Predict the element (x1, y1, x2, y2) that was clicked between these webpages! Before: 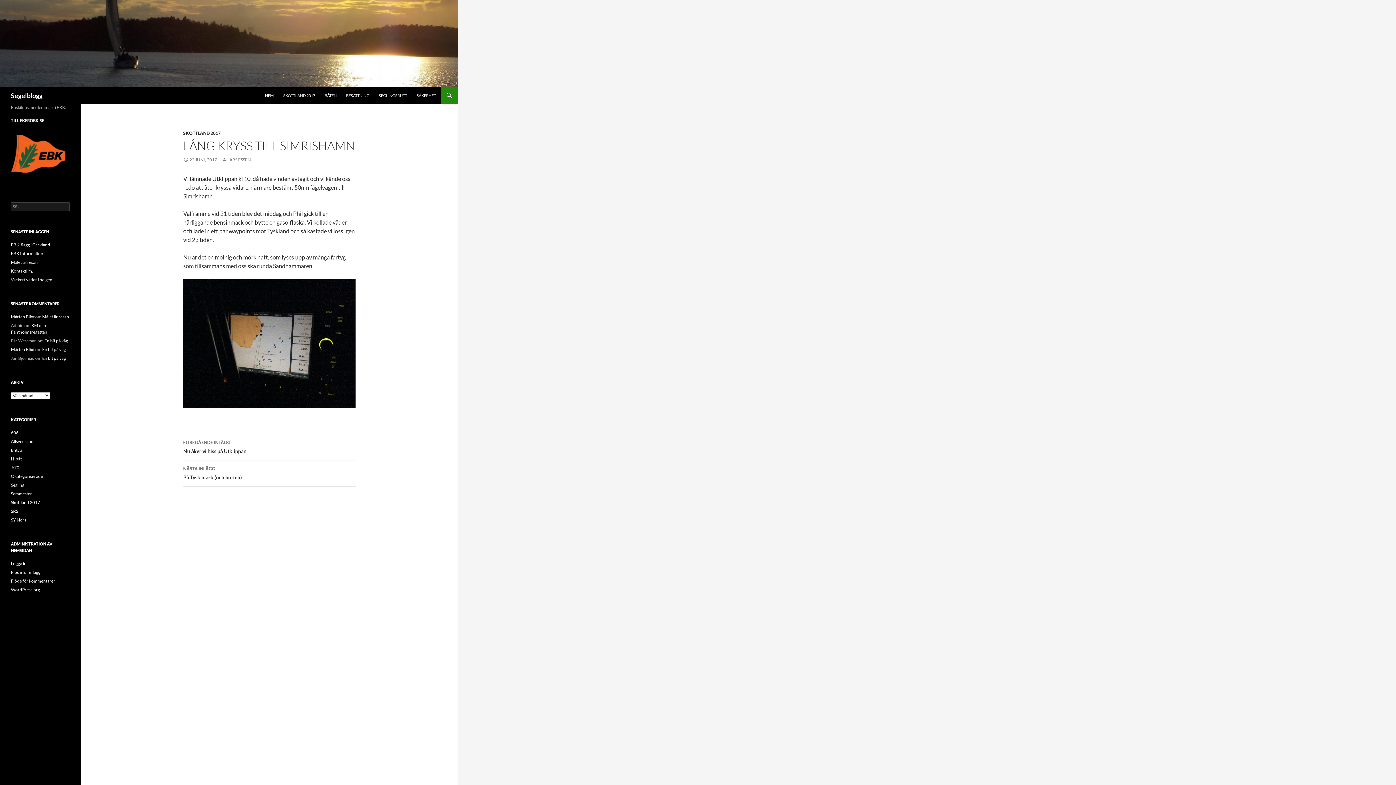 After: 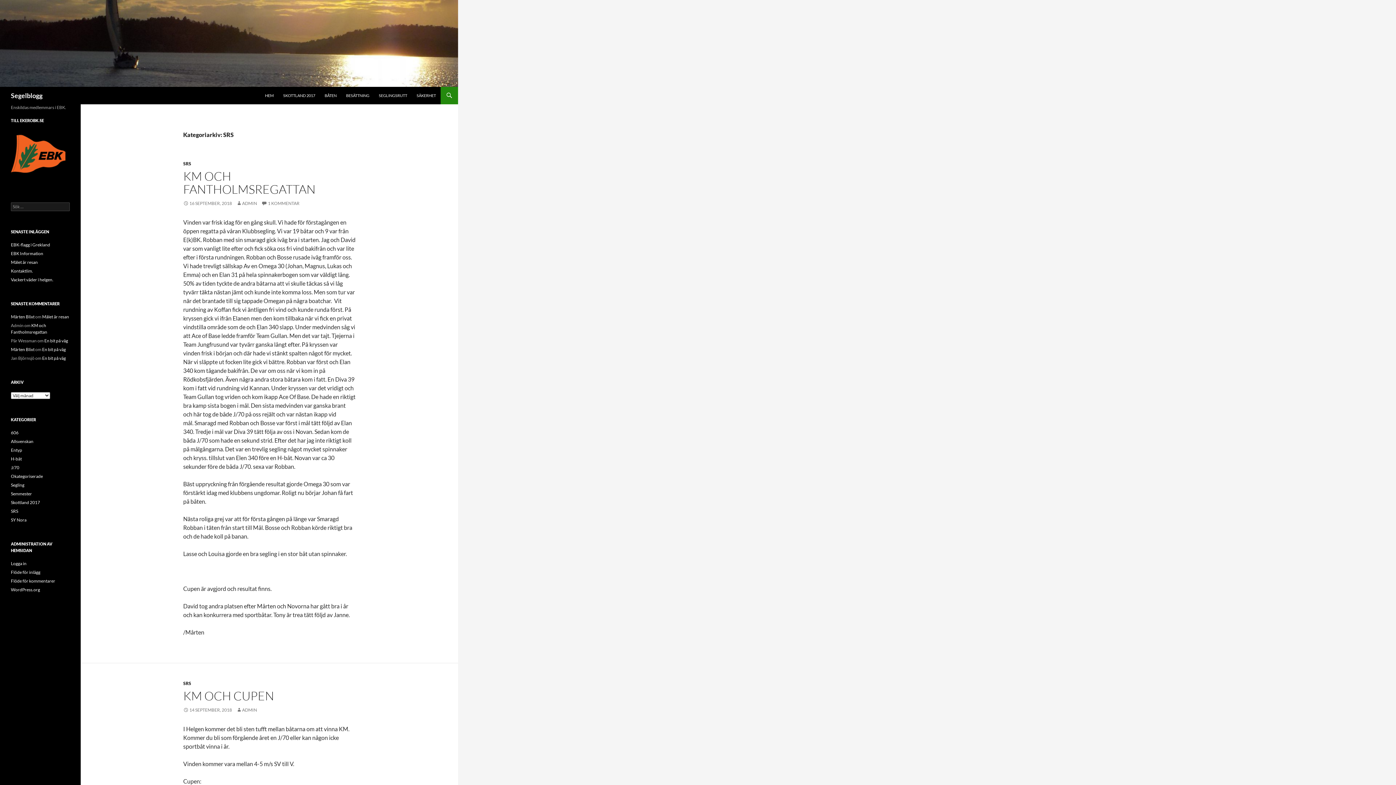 Action: label: SRS bbox: (10, 508, 18, 514)